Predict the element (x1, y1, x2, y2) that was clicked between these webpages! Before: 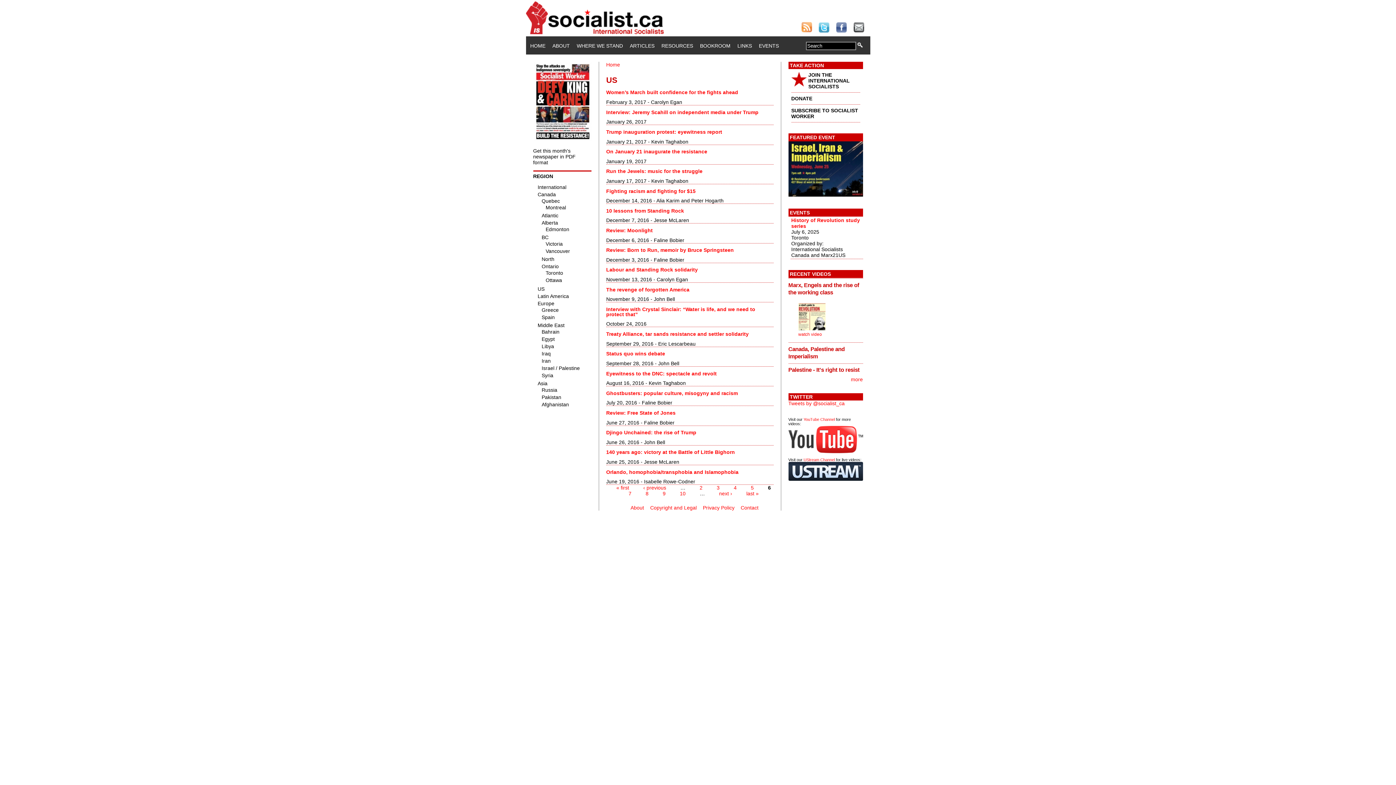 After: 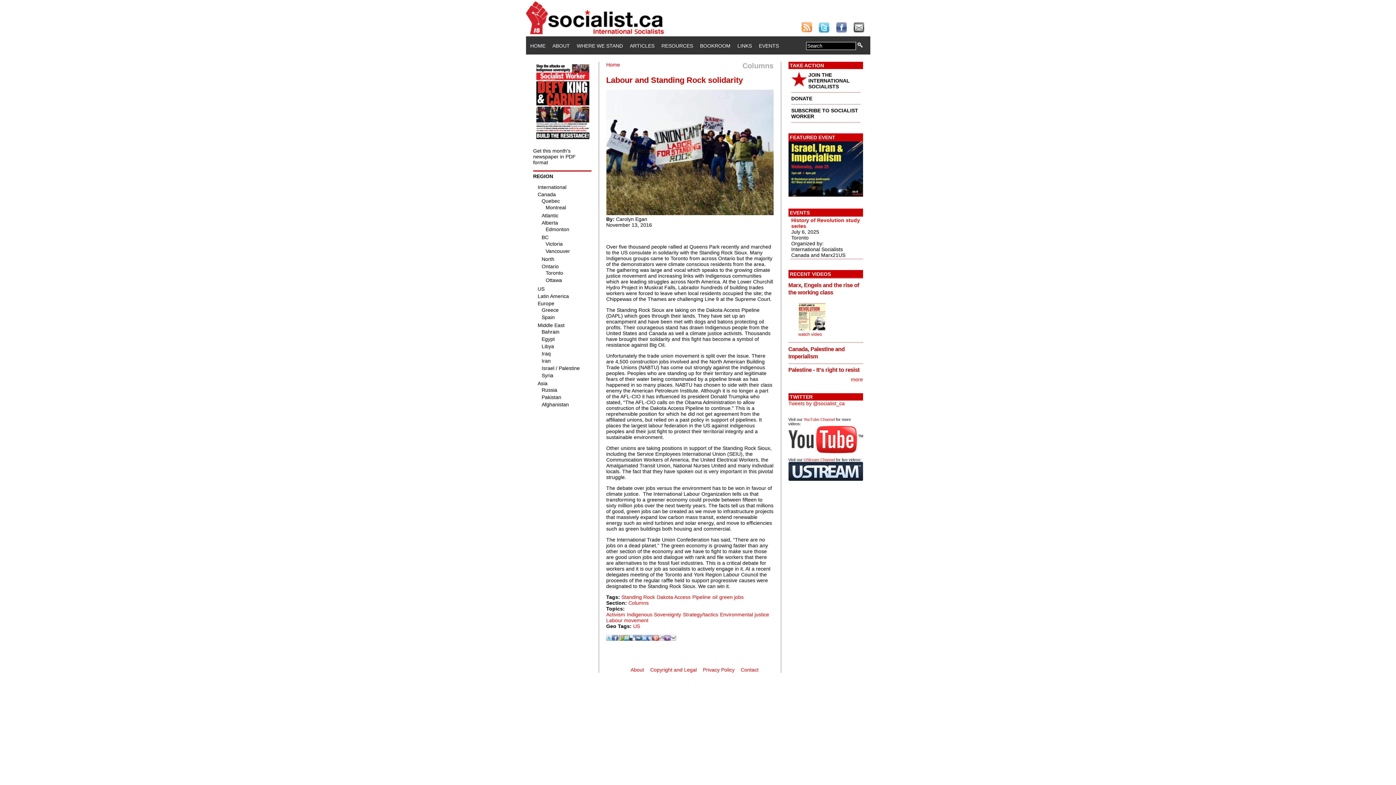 Action: bbox: (606, 267, 698, 272) label: Labour and Standing Rock solidarity